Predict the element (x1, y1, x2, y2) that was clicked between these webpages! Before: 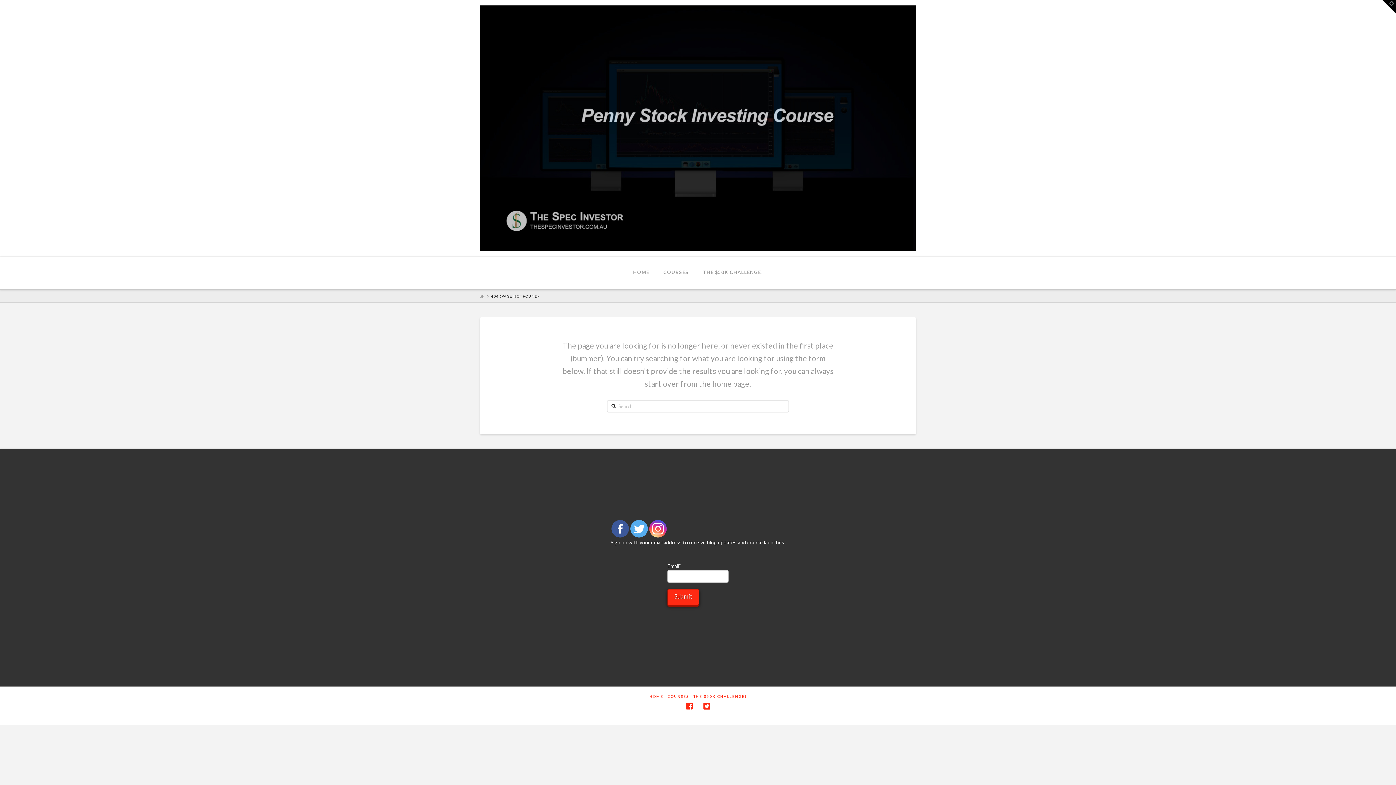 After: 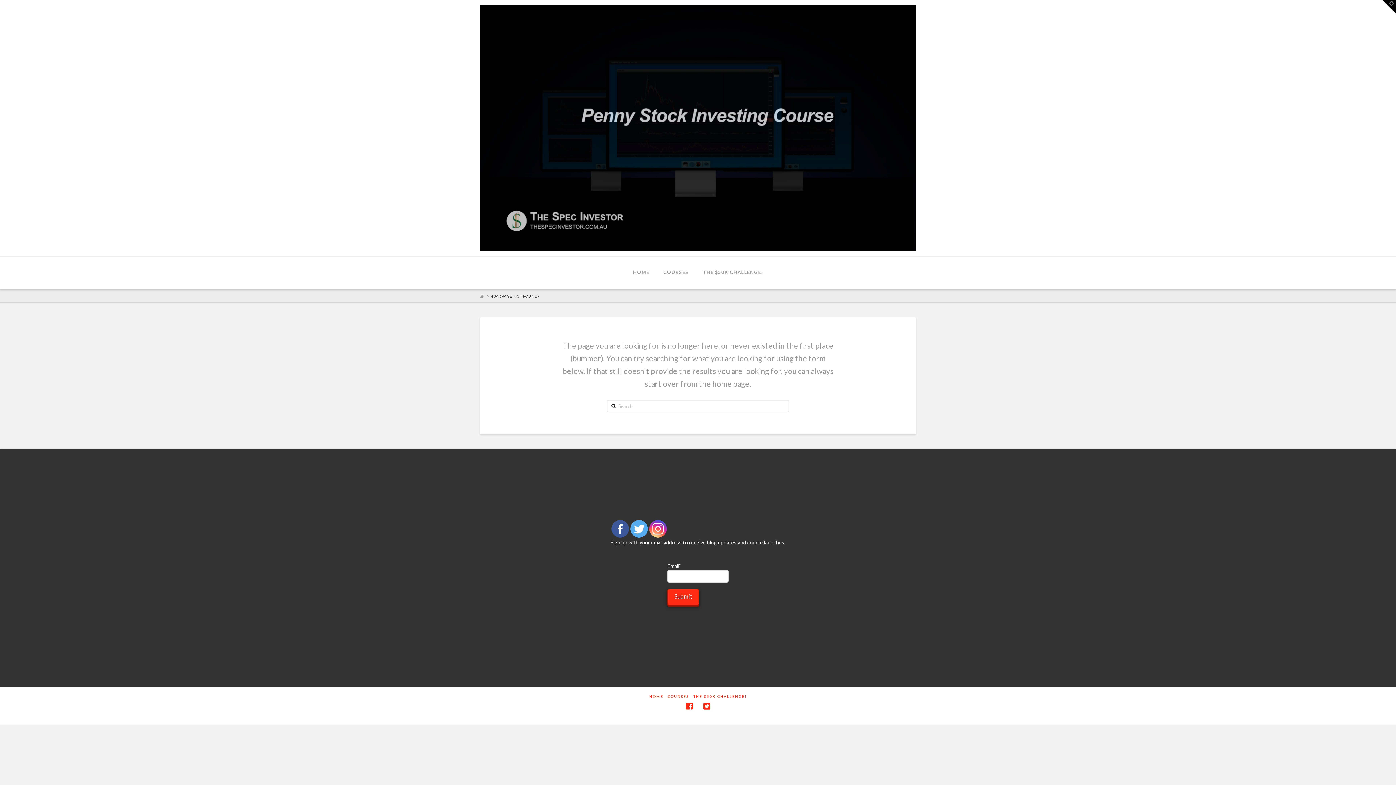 Action: bbox: (491, 293, 539, 298) label: 404 (PAGE NOT FOUND)